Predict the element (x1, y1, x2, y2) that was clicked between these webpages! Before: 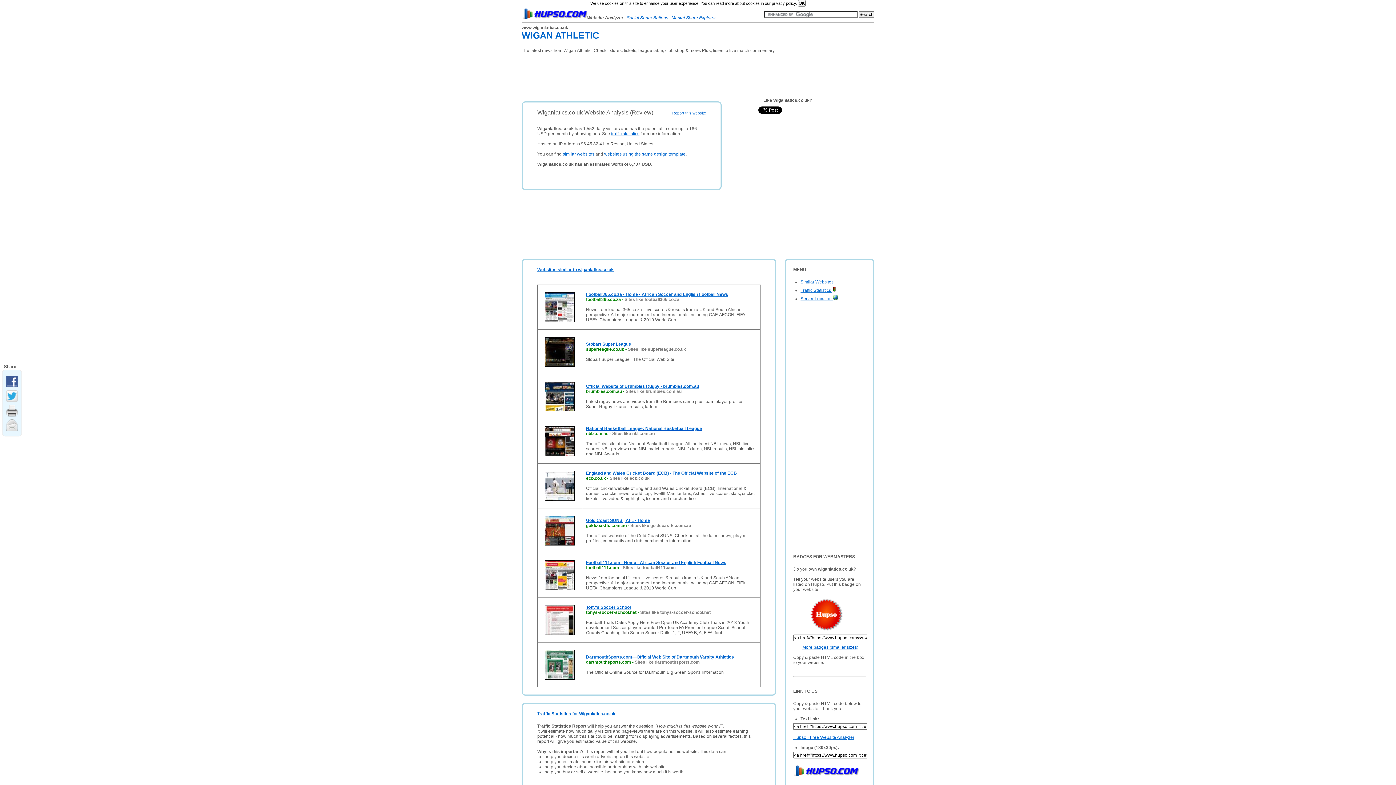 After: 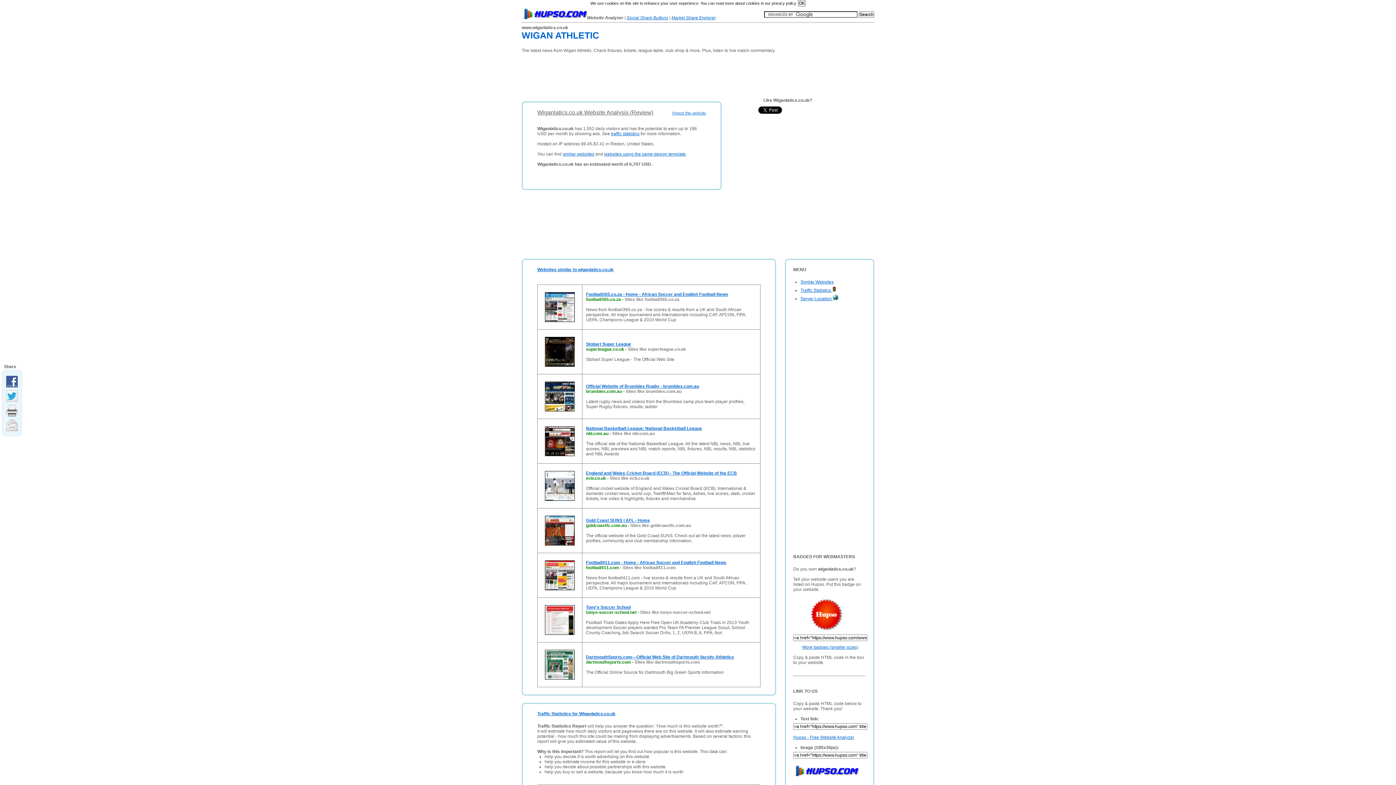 Action: bbox: (537, 267, 613, 272) label: Websites similar to wiganlatics.co.uk